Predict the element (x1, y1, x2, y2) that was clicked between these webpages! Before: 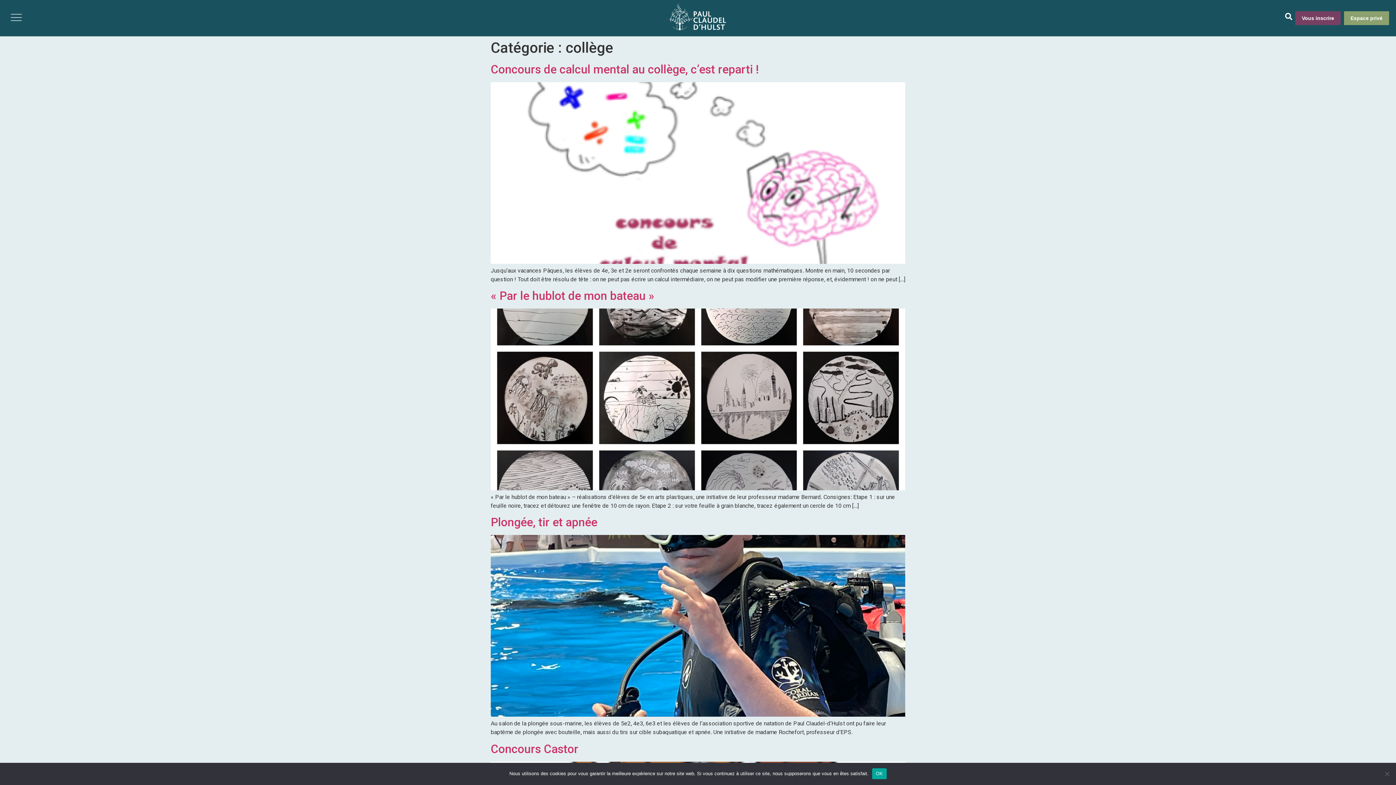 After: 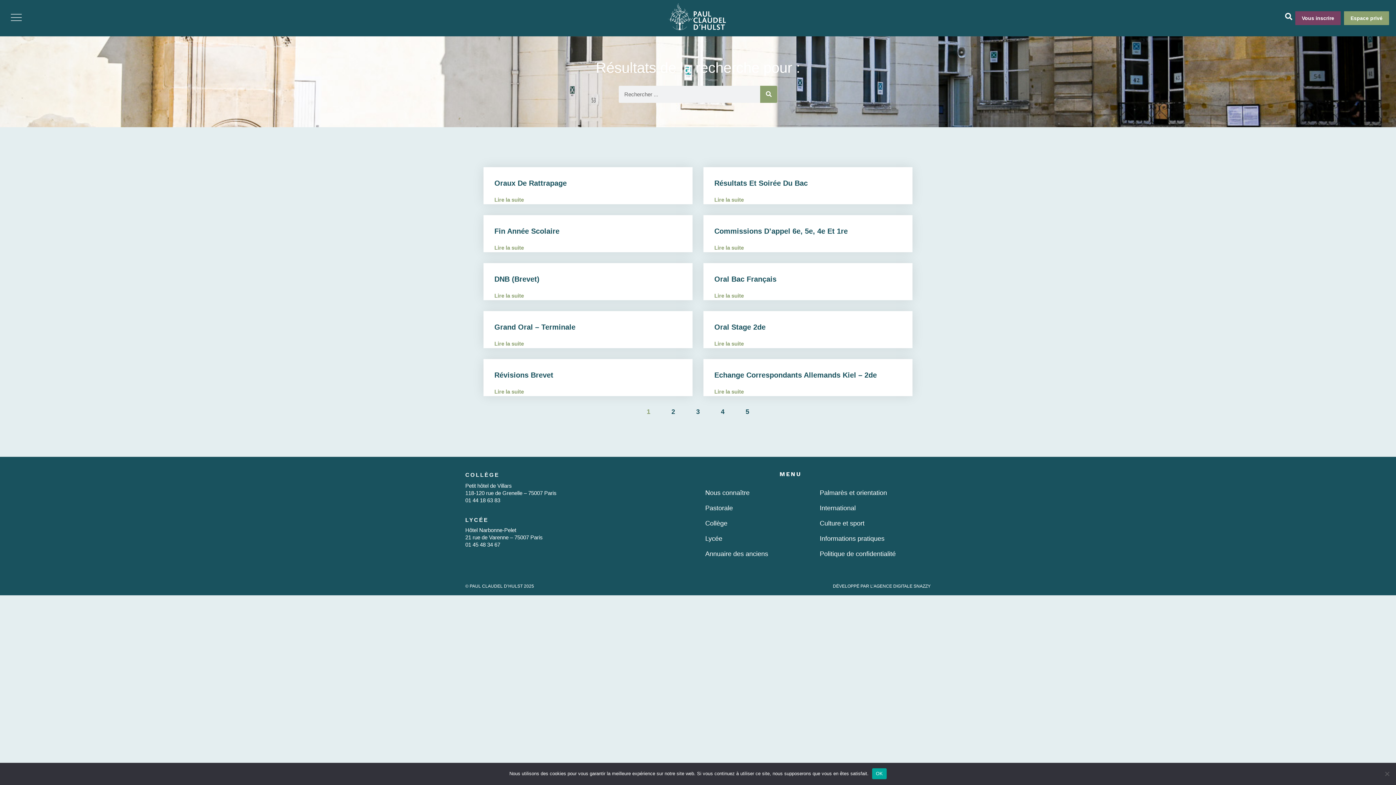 Action: bbox: (1285, 13, 1292, 20)